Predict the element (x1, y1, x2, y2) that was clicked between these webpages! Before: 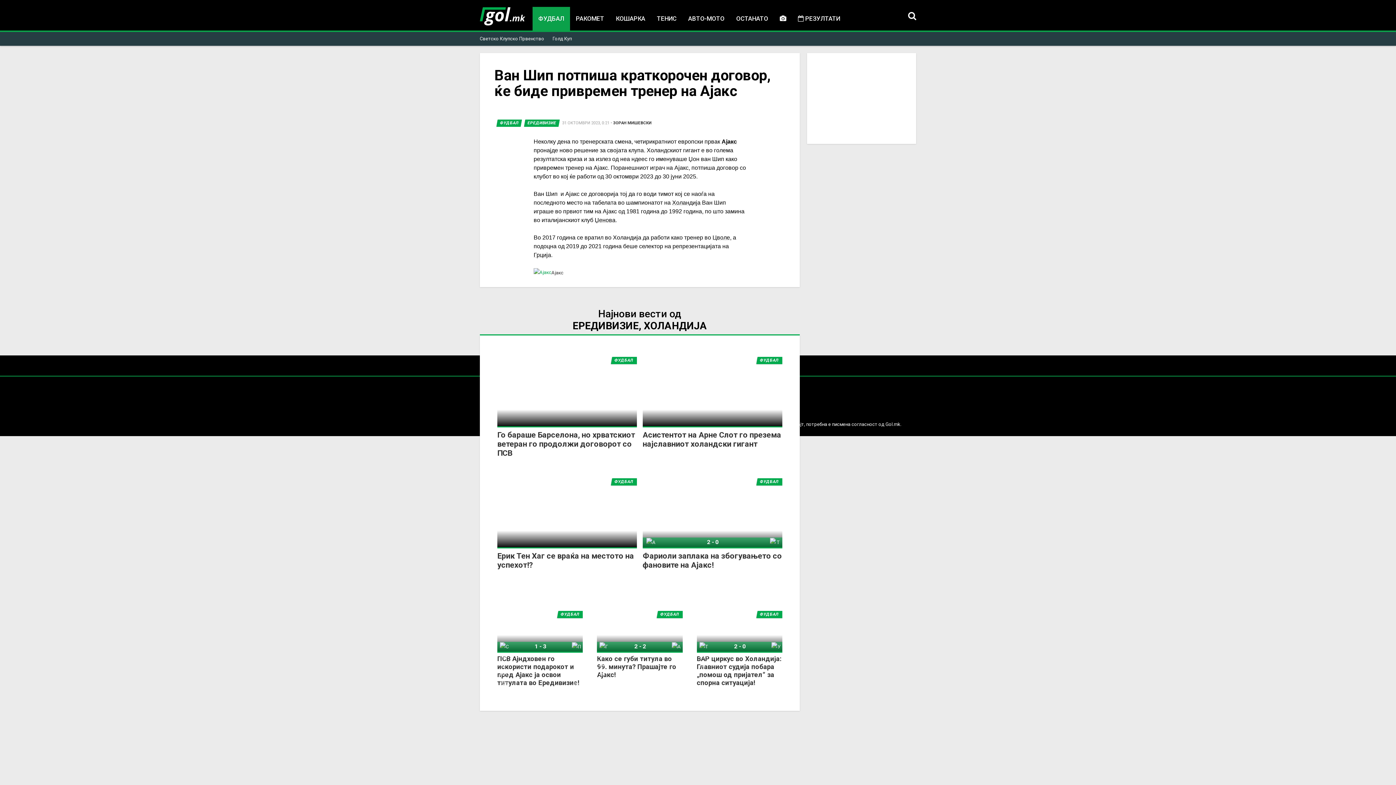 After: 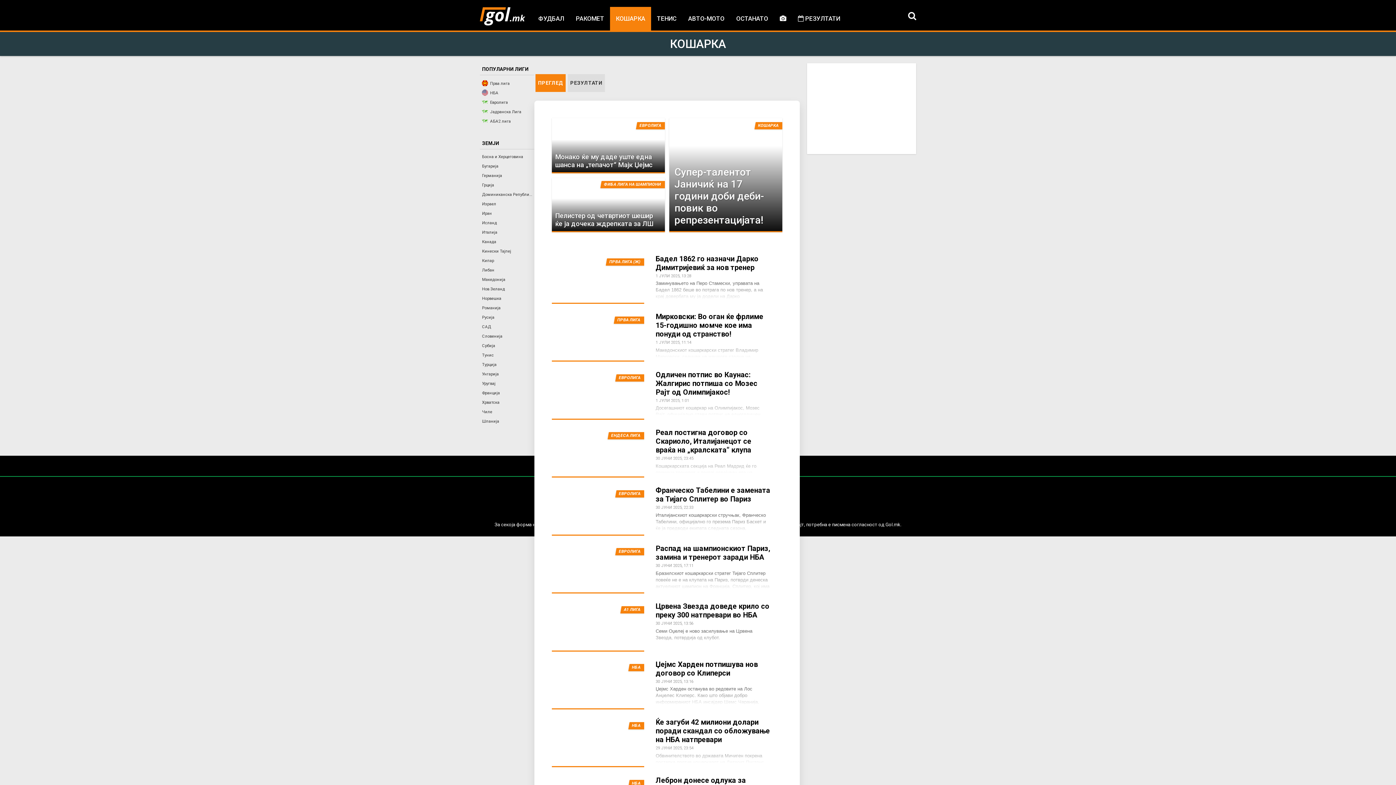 Action: bbox: (610, 6, 651, 30) label: КОШАРКА